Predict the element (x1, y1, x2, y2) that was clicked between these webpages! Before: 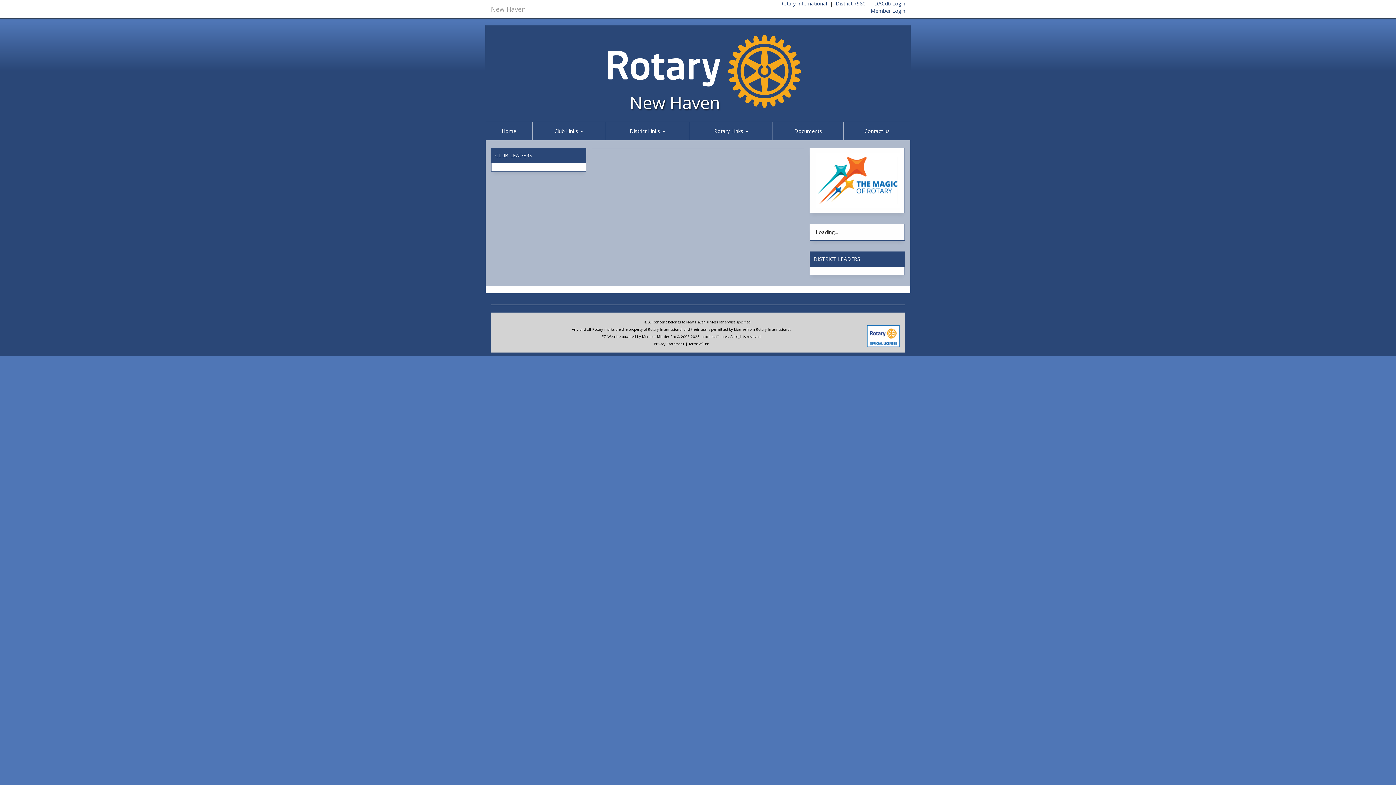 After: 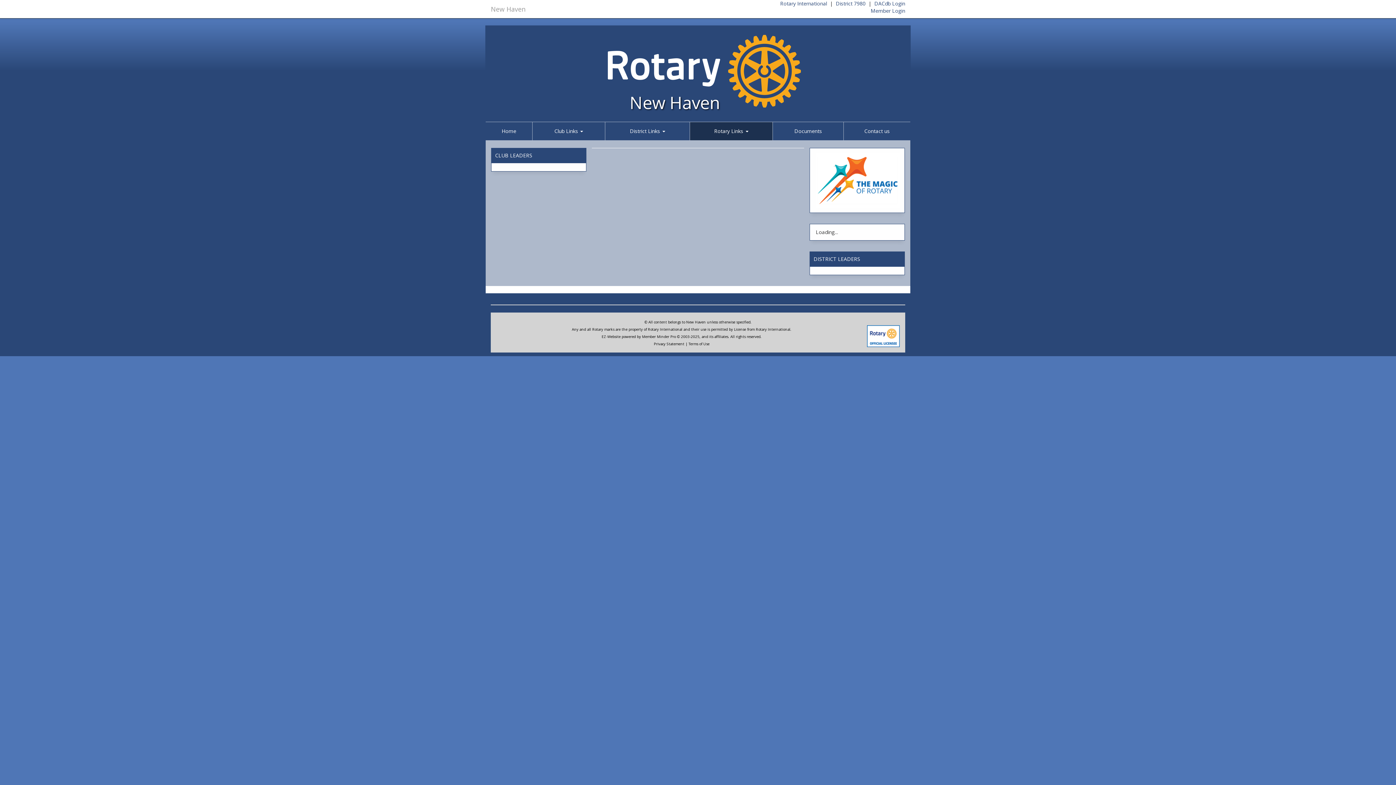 Action: bbox: (690, 122, 772, 140) label: Rotary Links 